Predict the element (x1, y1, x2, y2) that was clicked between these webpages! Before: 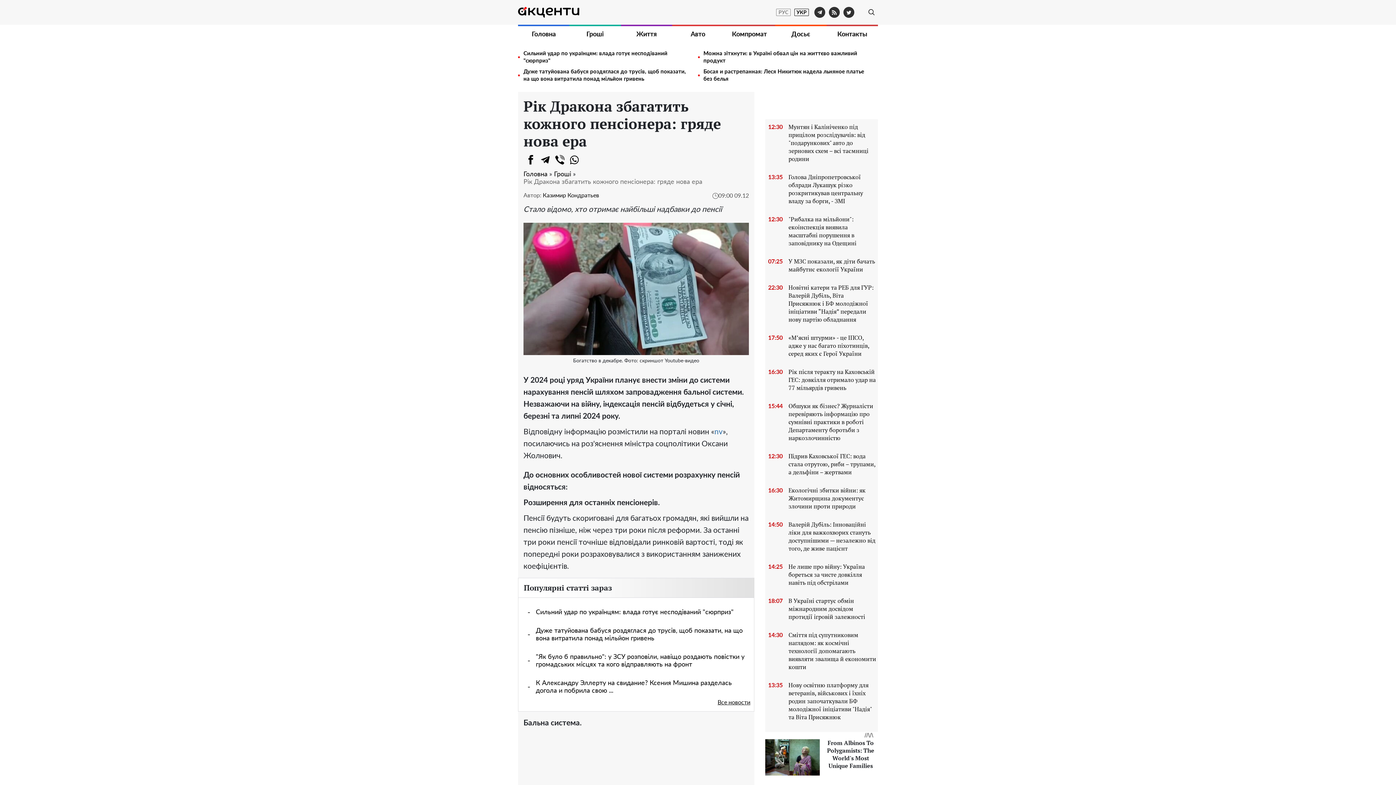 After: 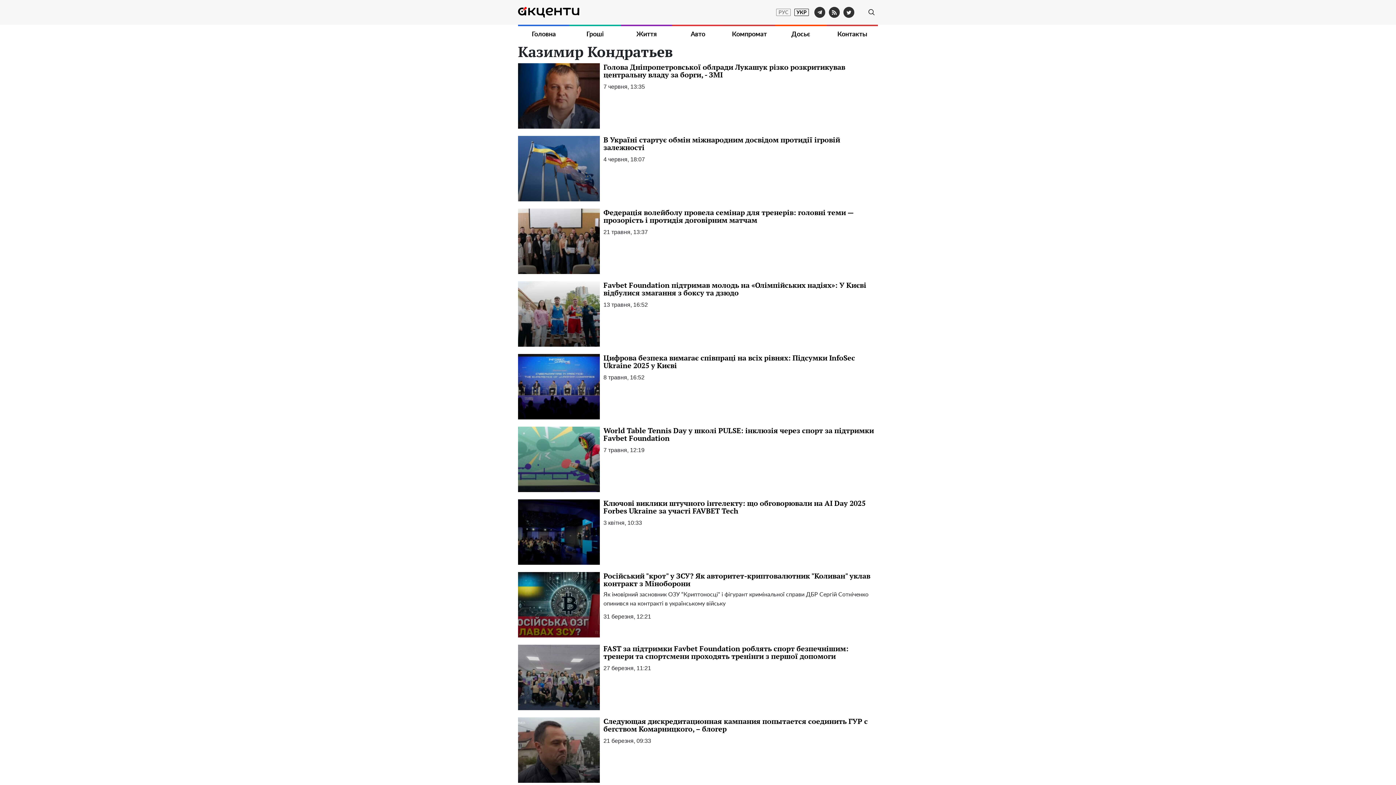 Action: label: Казимир Кондратьев bbox: (542, 192, 599, 198)